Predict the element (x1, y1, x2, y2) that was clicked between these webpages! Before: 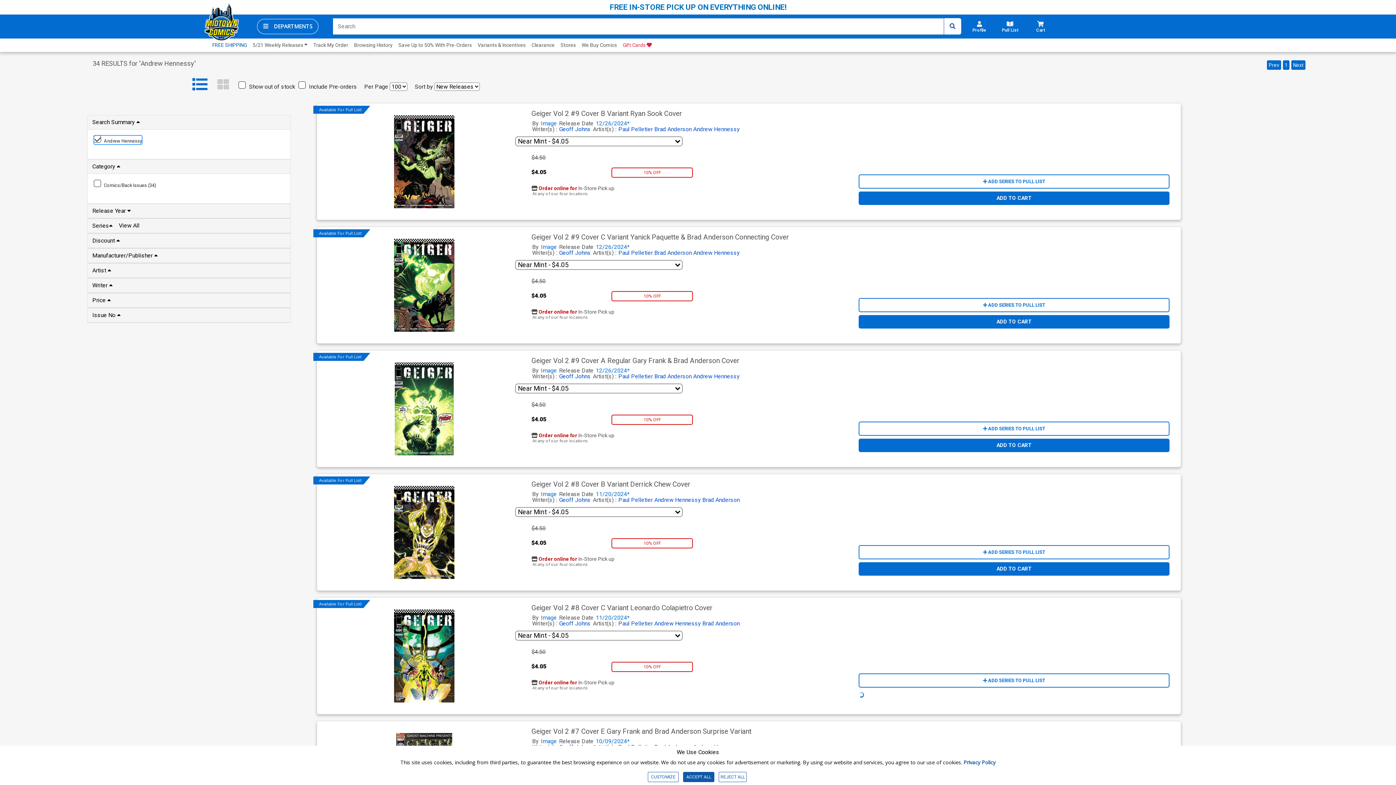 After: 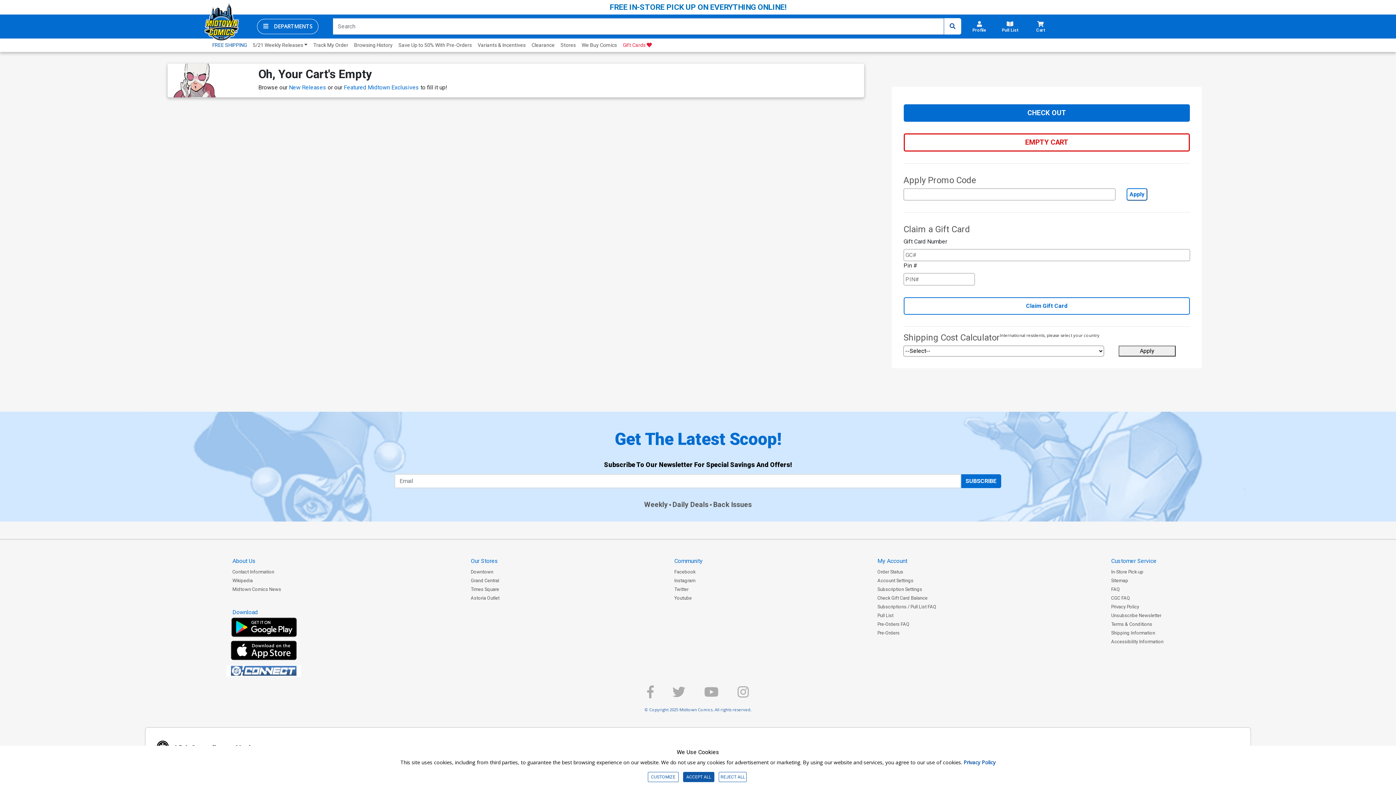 Action: bbox: (1026, 18, 1055, 35) label: Cart